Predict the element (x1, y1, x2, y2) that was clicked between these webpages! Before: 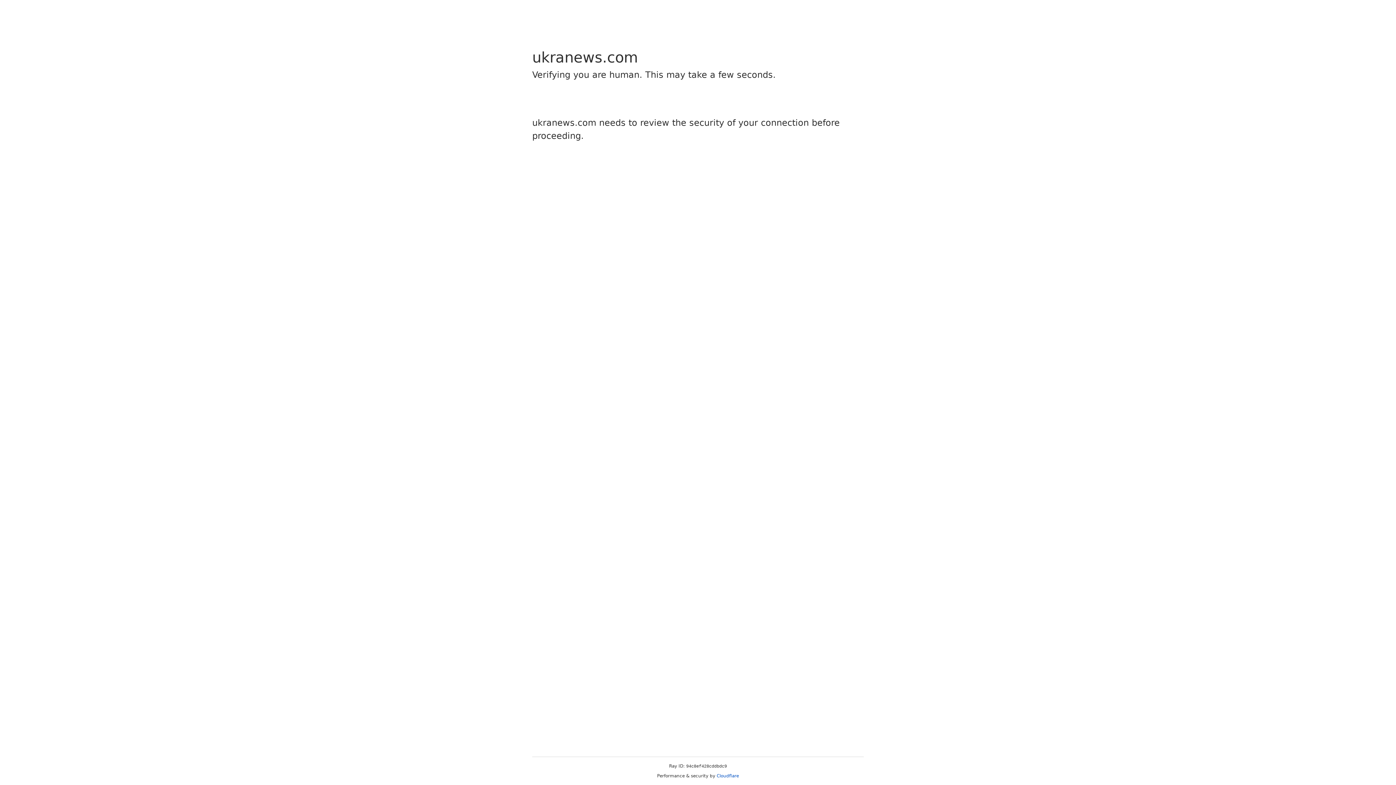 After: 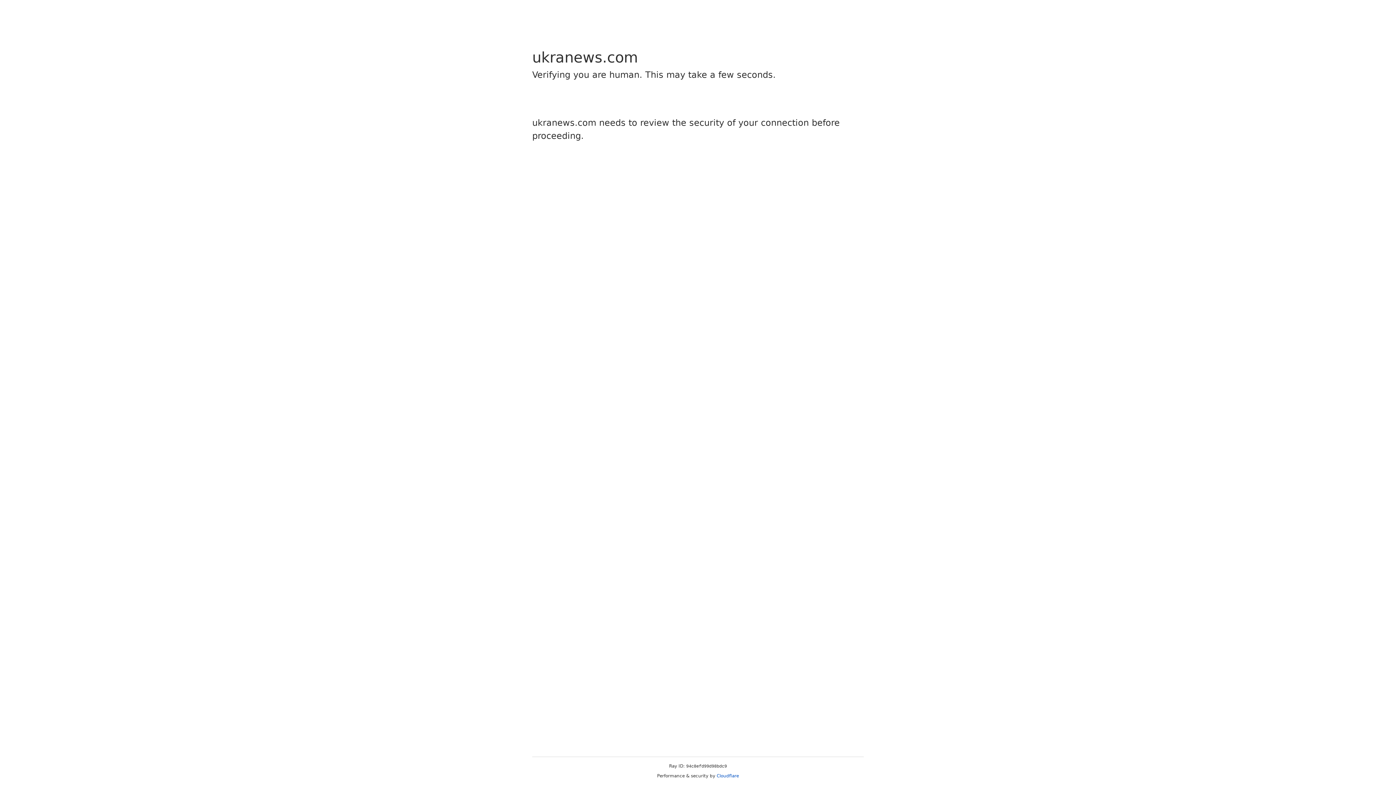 Action: bbox: (716, 773, 739, 778) label: Cloudflare